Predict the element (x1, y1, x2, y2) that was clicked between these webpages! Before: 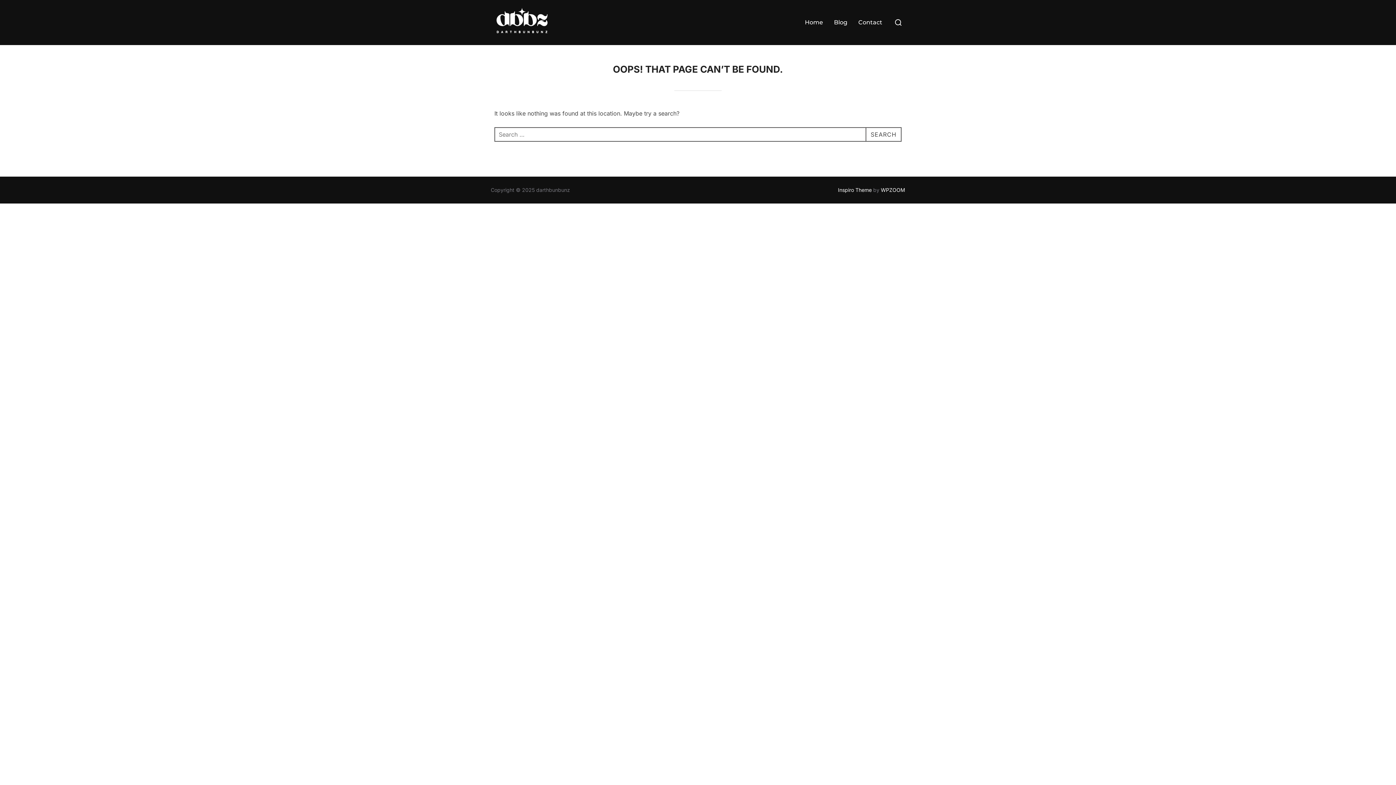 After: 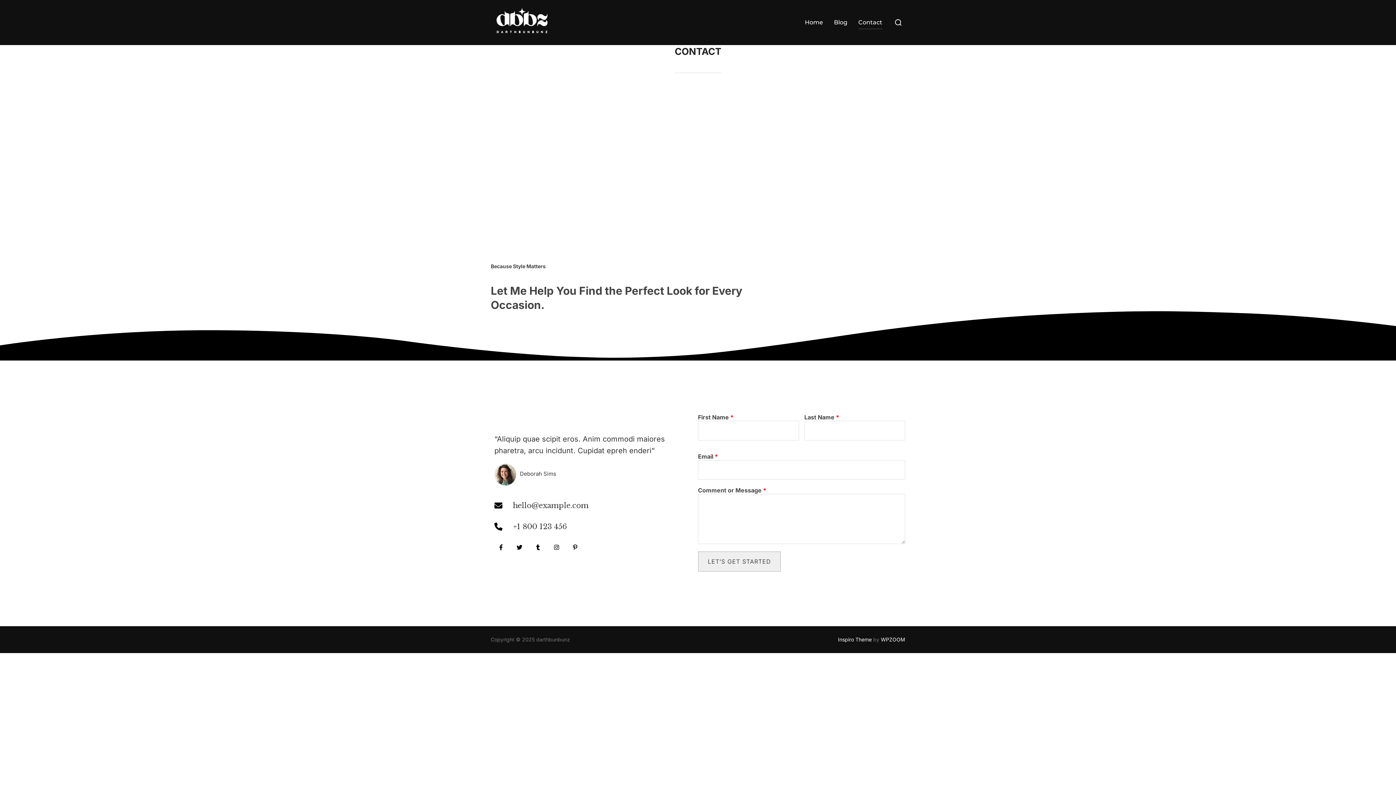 Action: bbox: (858, 15, 882, 29) label: Contact